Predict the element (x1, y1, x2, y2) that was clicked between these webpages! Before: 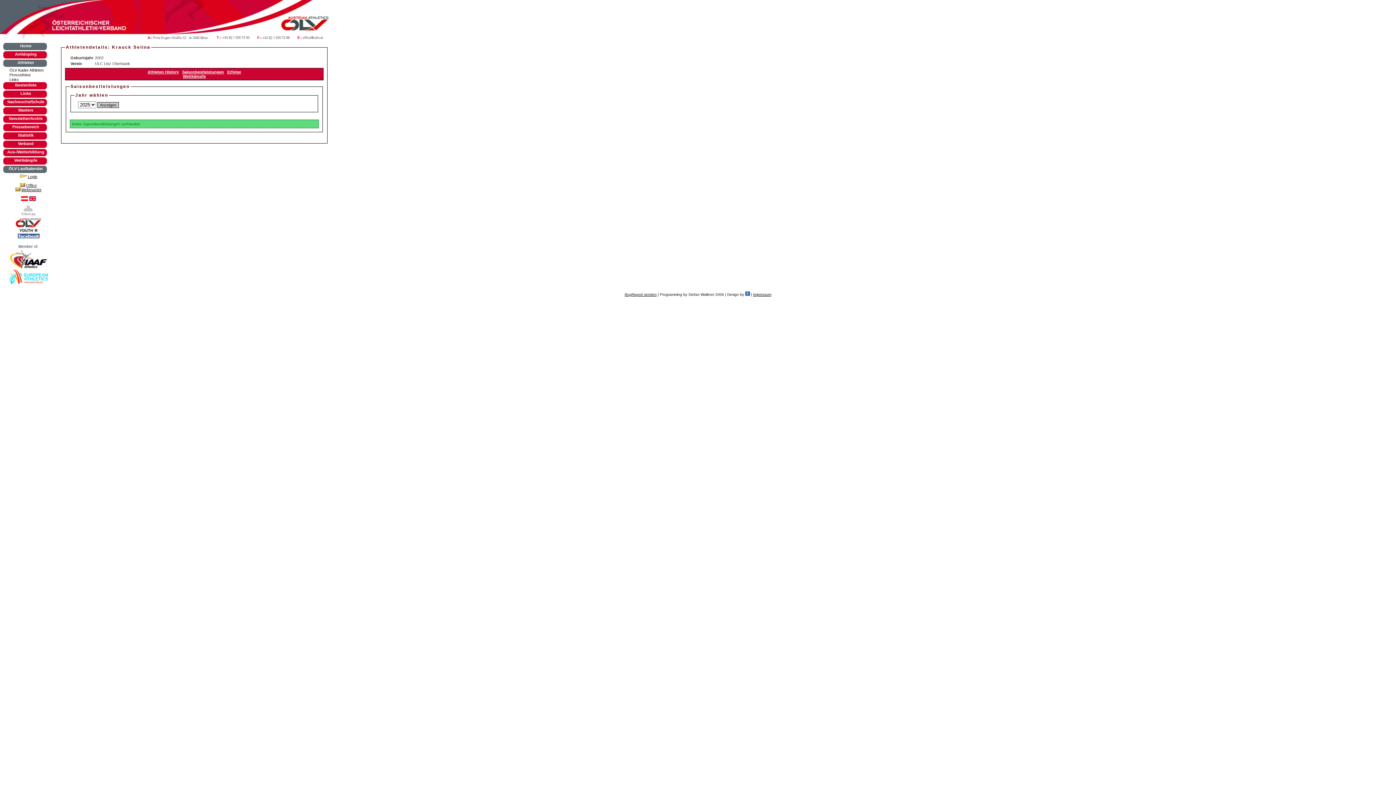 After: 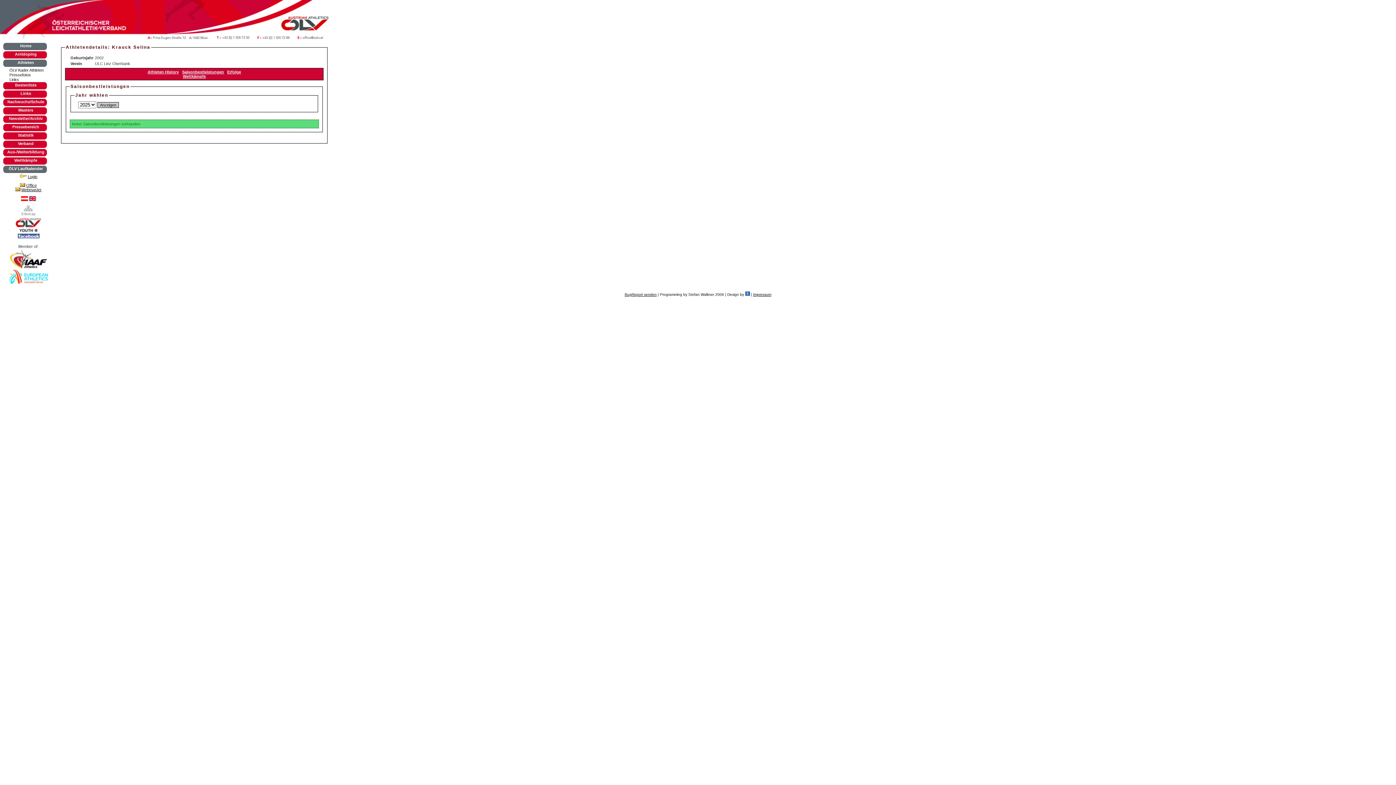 Action: bbox: (14, 236, 42, 240)